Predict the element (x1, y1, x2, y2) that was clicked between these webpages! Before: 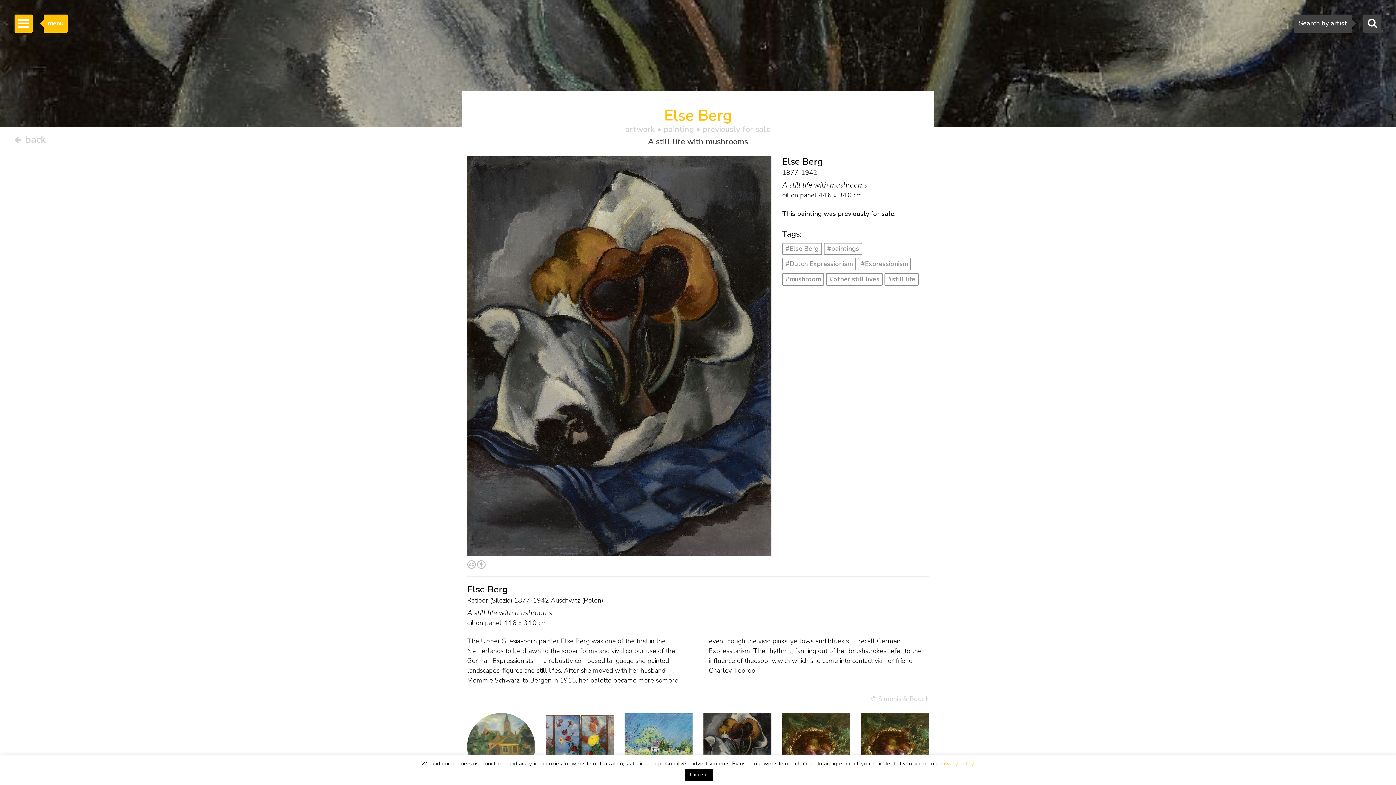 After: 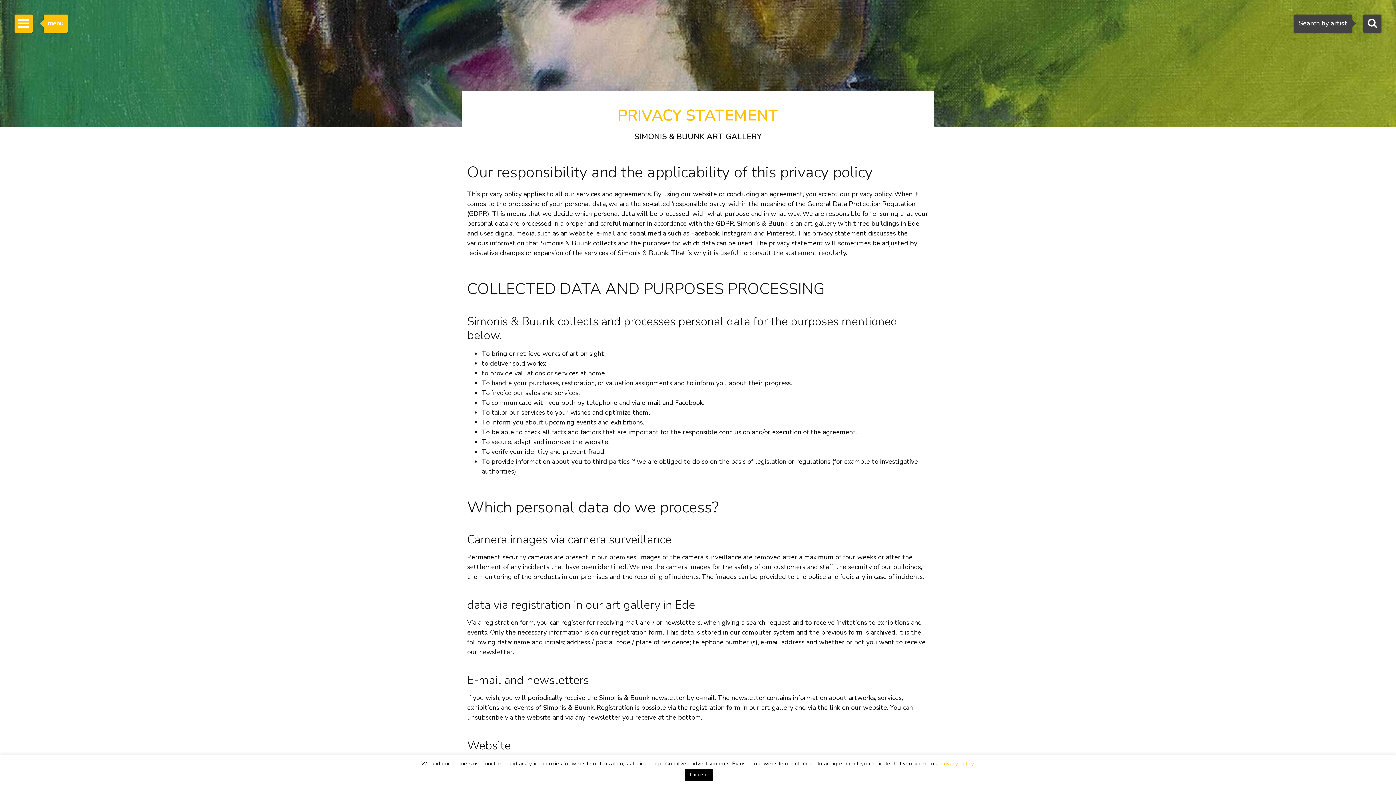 Action: label: privacy policy bbox: (940, 760, 974, 767)